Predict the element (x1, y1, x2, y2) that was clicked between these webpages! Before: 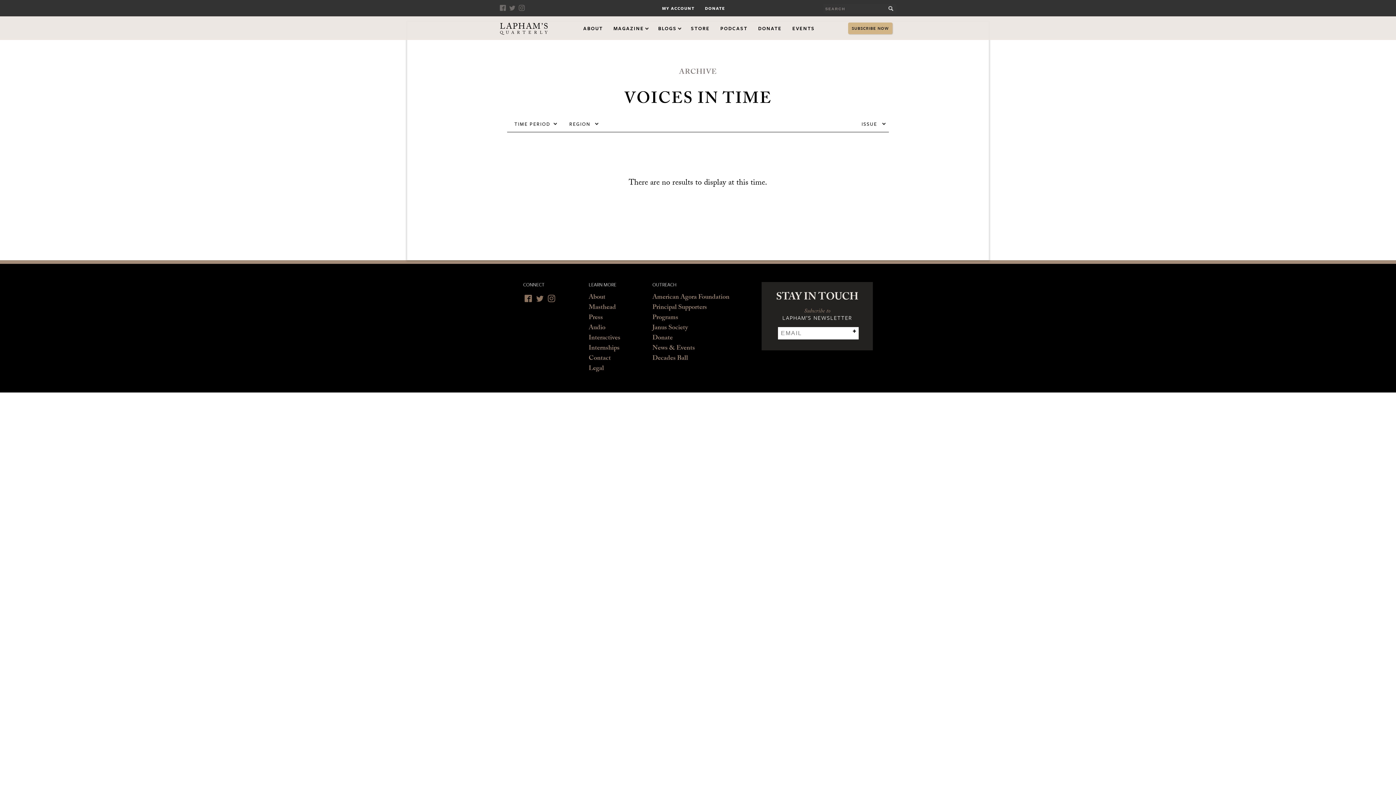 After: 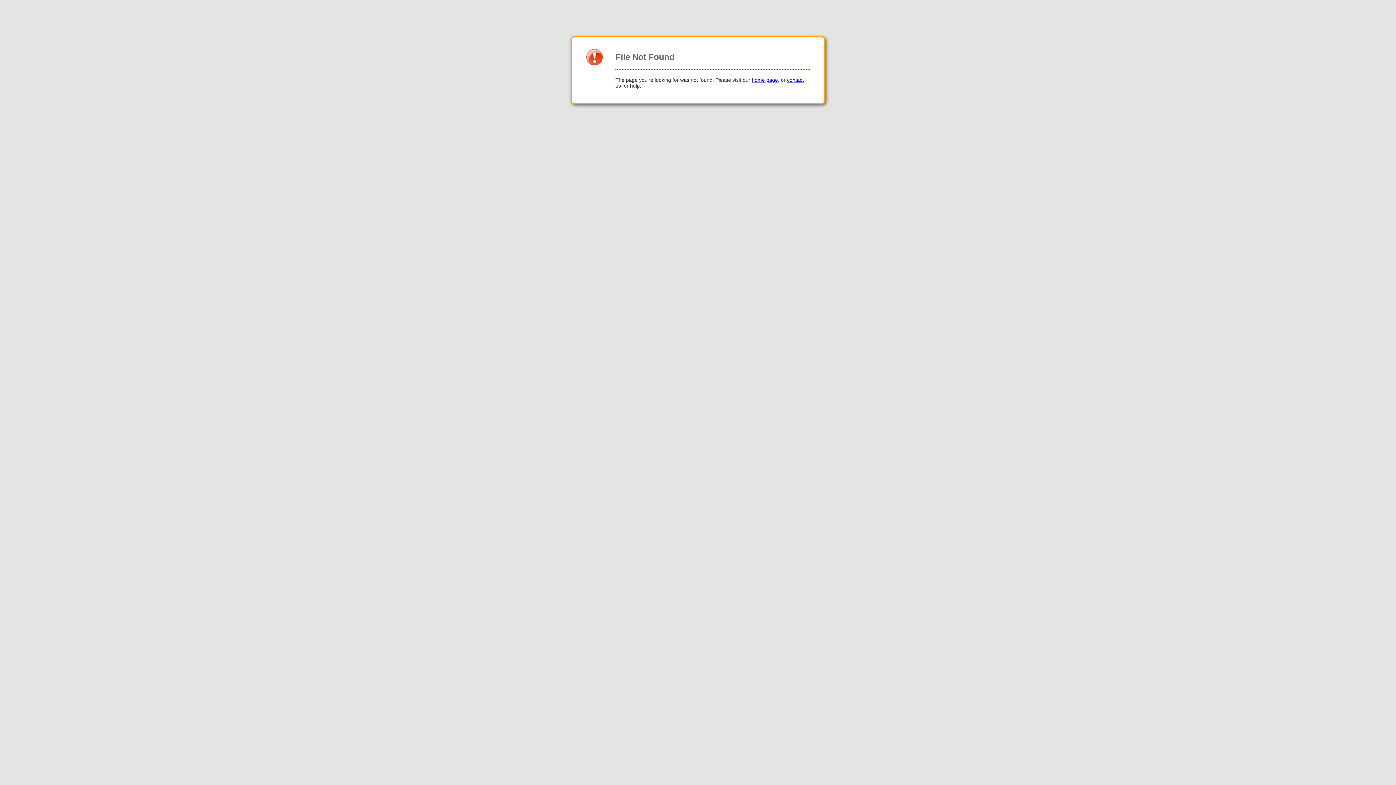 Action: label: SUBSCRIBE NOW bbox: (848, 22, 892, 34)